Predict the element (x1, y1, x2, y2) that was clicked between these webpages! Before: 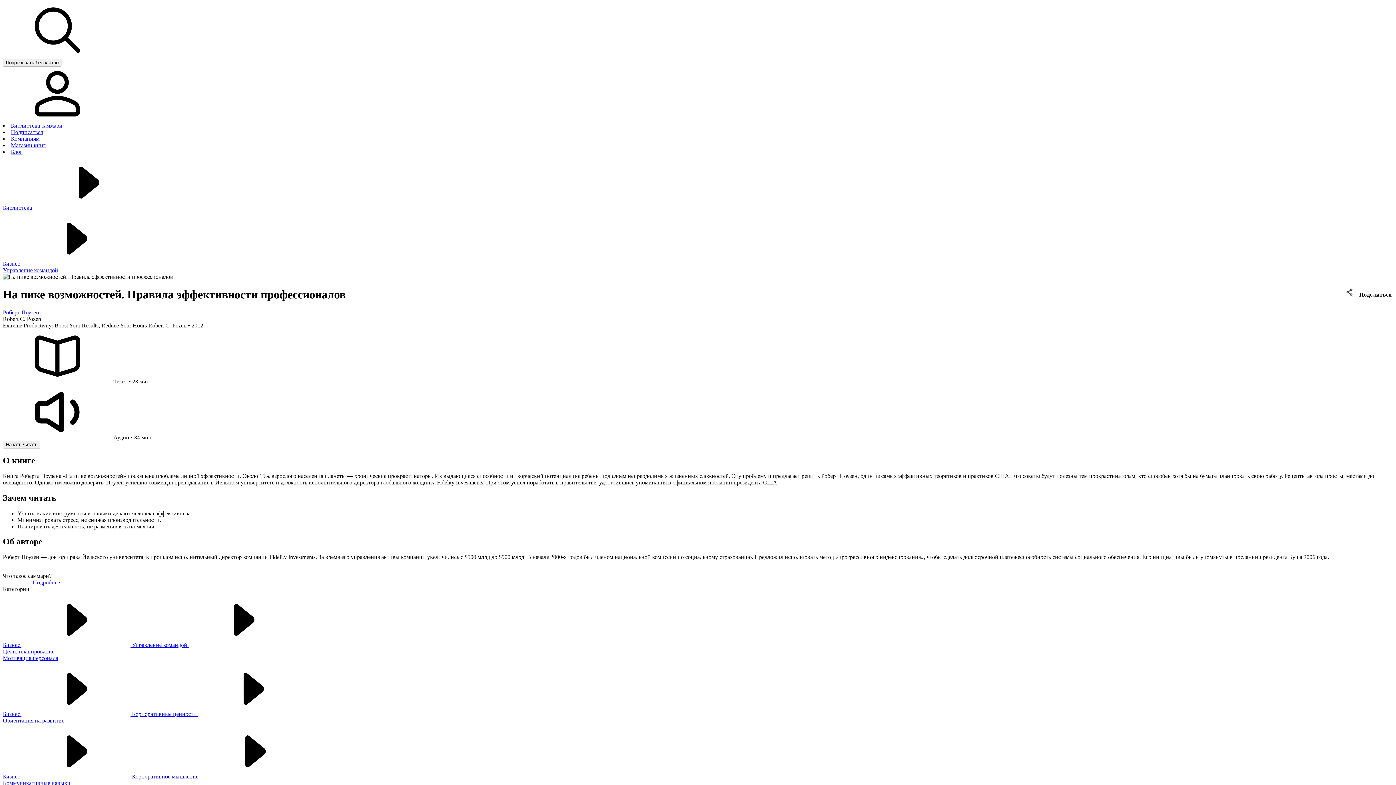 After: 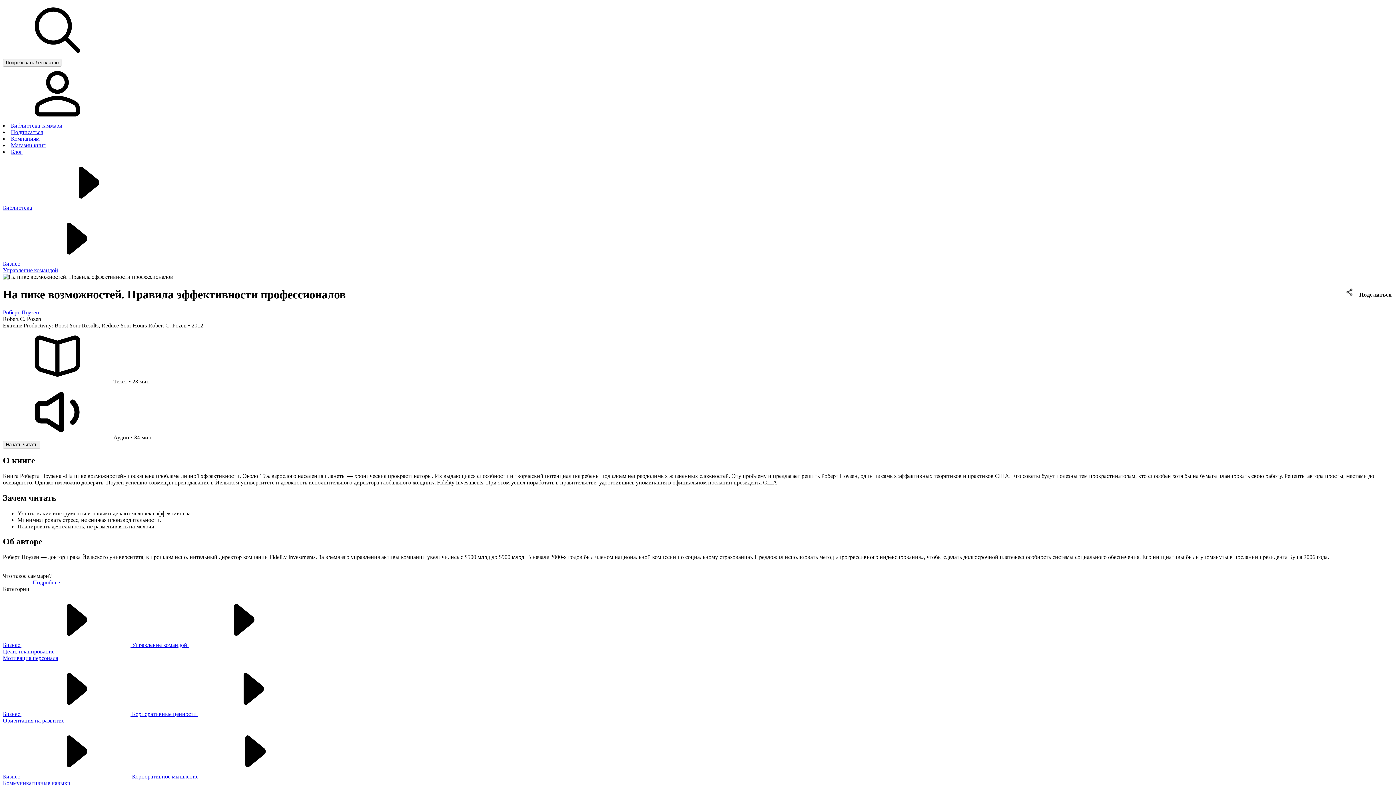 Action: bbox: (2, 579, 89, 585) label: Подробнее